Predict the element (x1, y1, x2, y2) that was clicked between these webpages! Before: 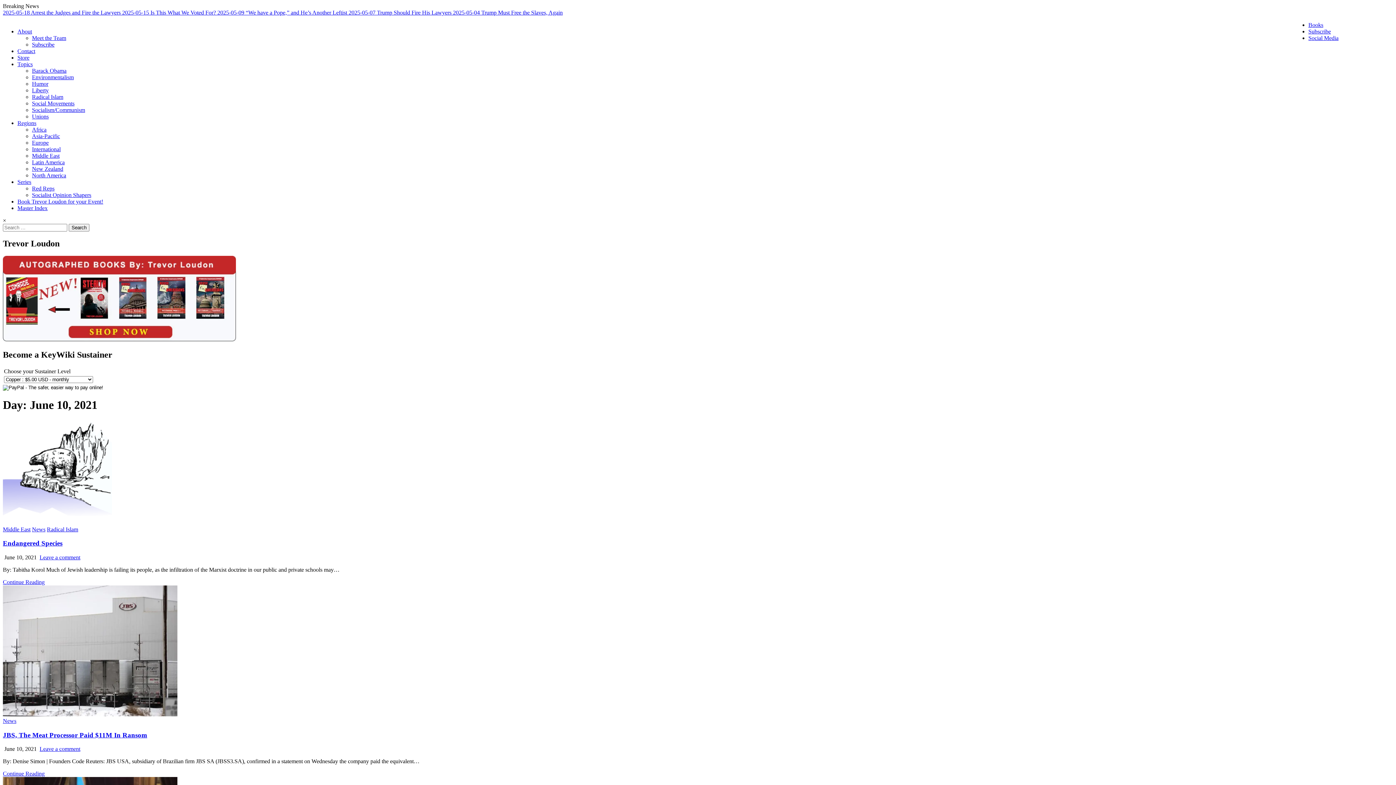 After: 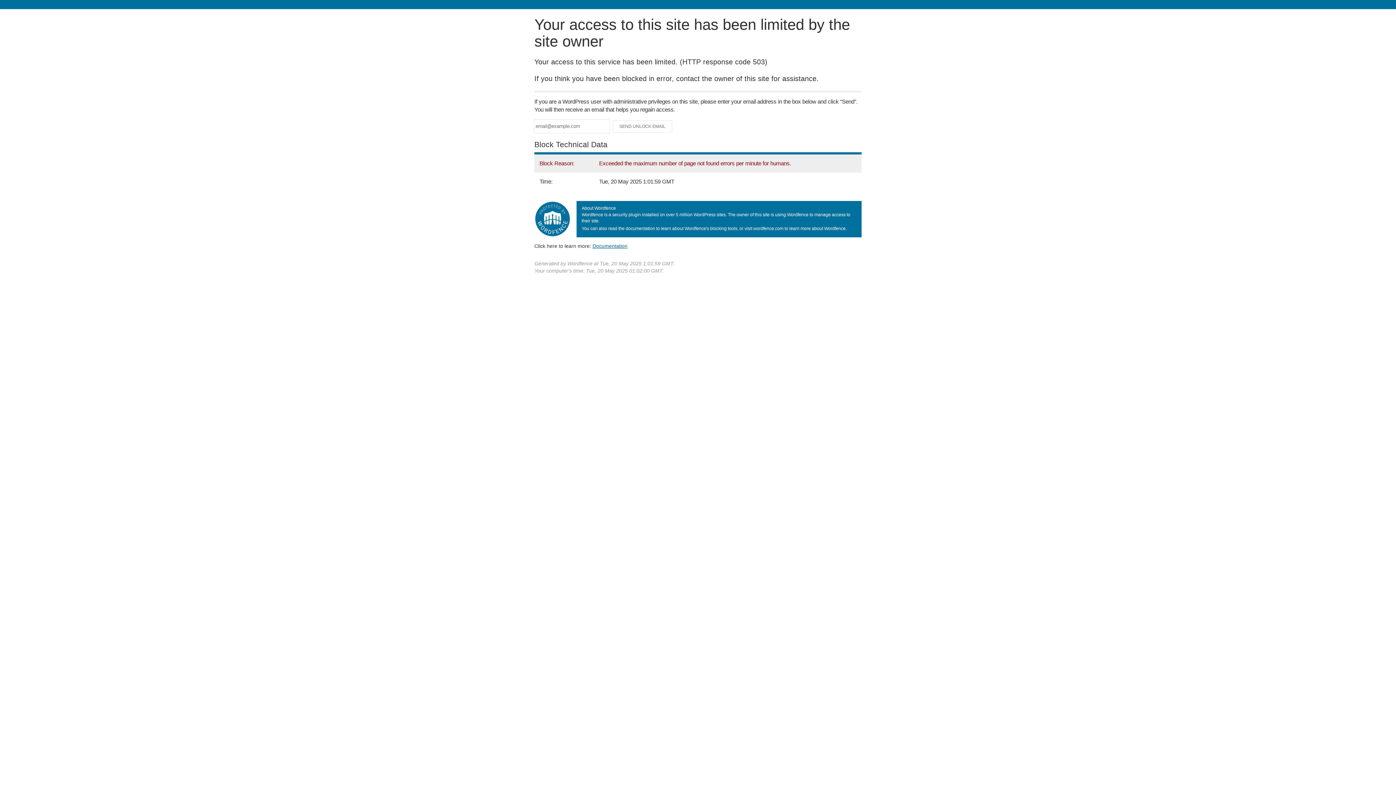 Action: bbox: (17, 54, 29, 60) label: Store